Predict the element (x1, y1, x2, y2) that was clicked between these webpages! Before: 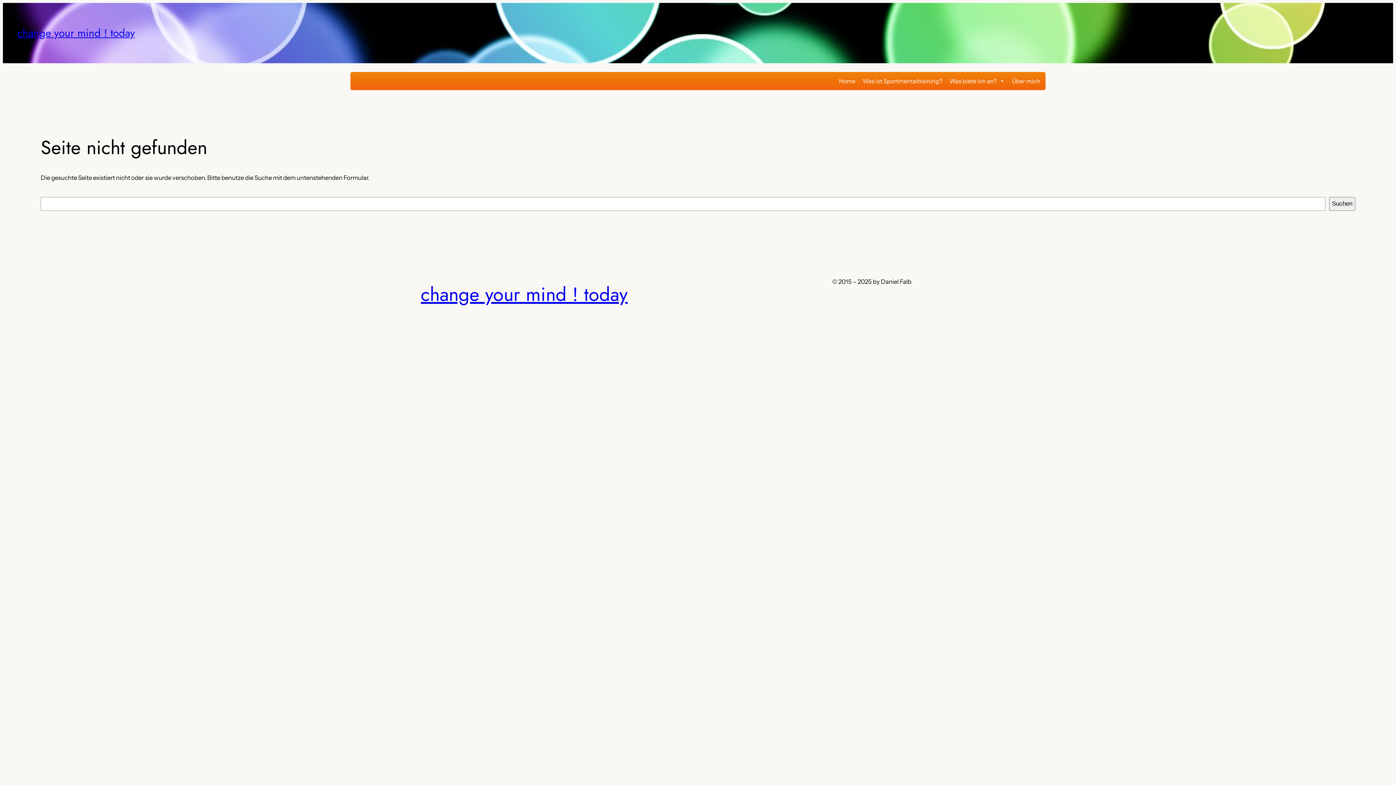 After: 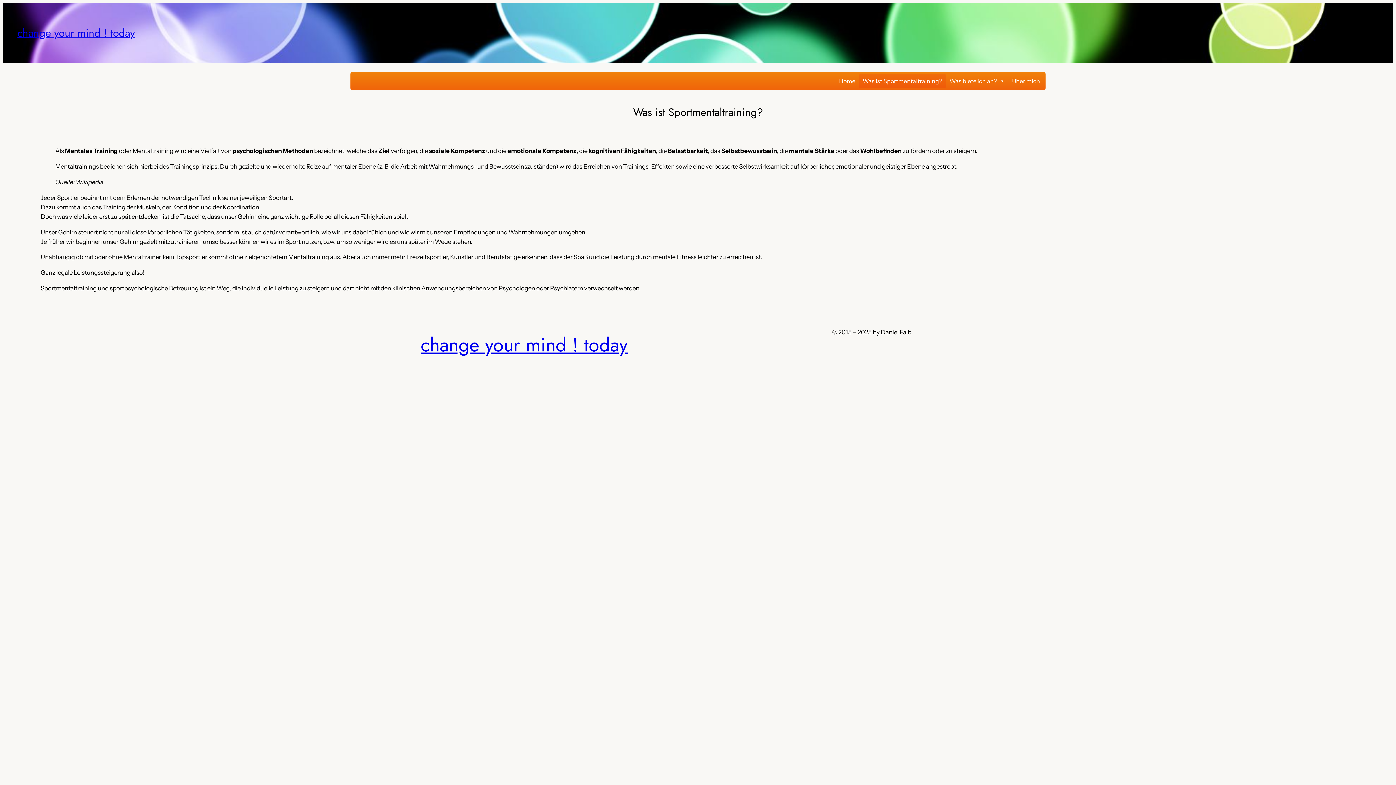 Action: label: Was ist Sportmentaltraining? bbox: (859, 73, 946, 88)